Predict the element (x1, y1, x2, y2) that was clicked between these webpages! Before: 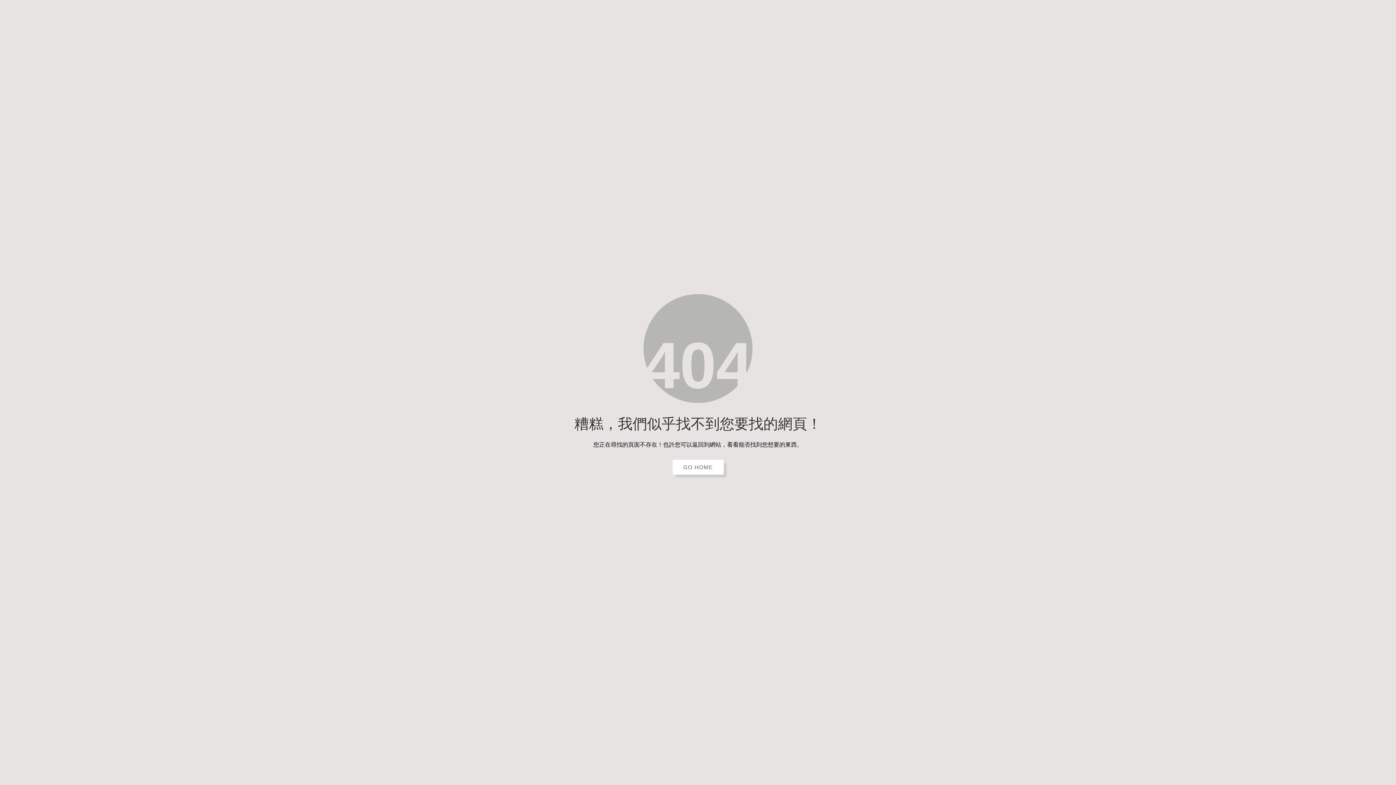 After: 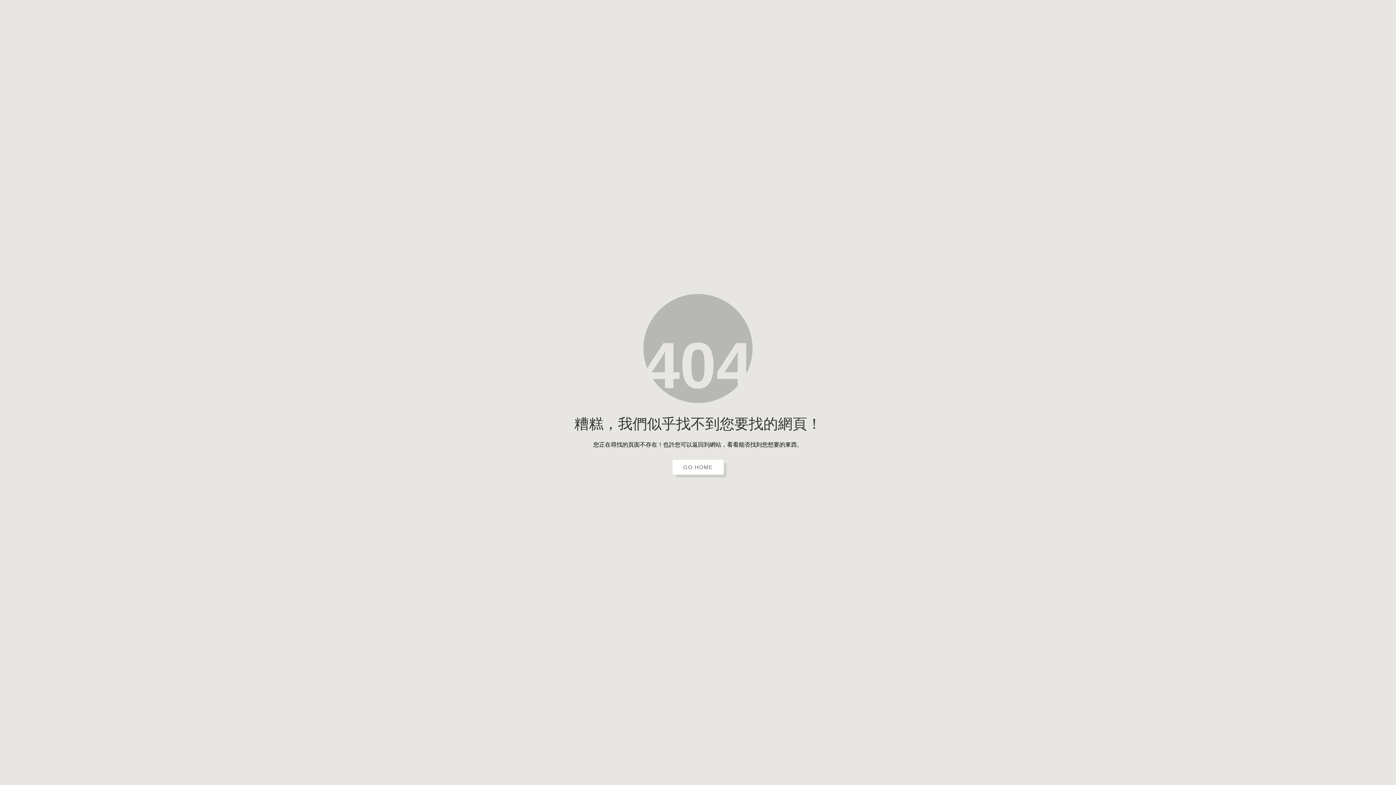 Action: label: GO HOME bbox: (672, 460, 723, 474)